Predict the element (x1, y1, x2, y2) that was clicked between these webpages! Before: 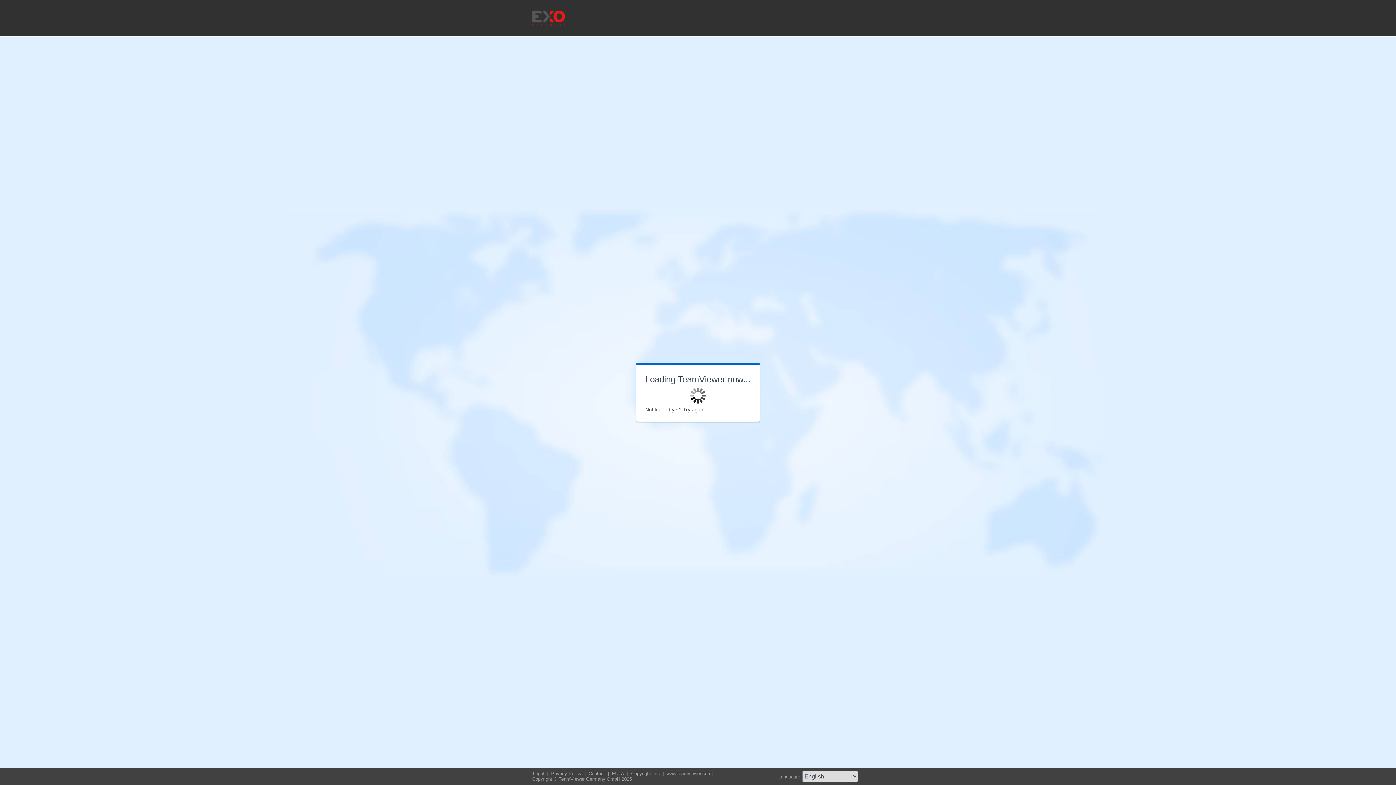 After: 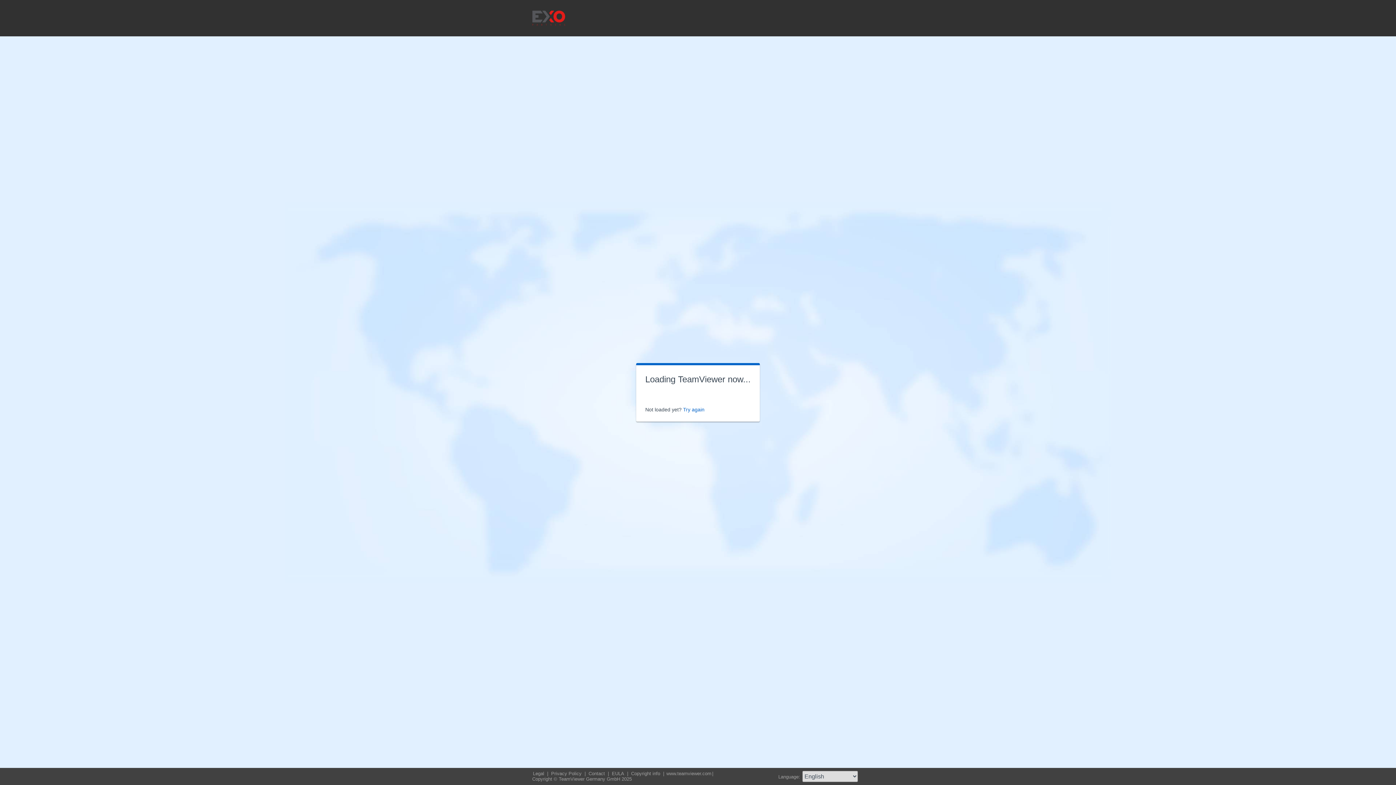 Action: label: Try again bbox: (683, 406, 704, 412)